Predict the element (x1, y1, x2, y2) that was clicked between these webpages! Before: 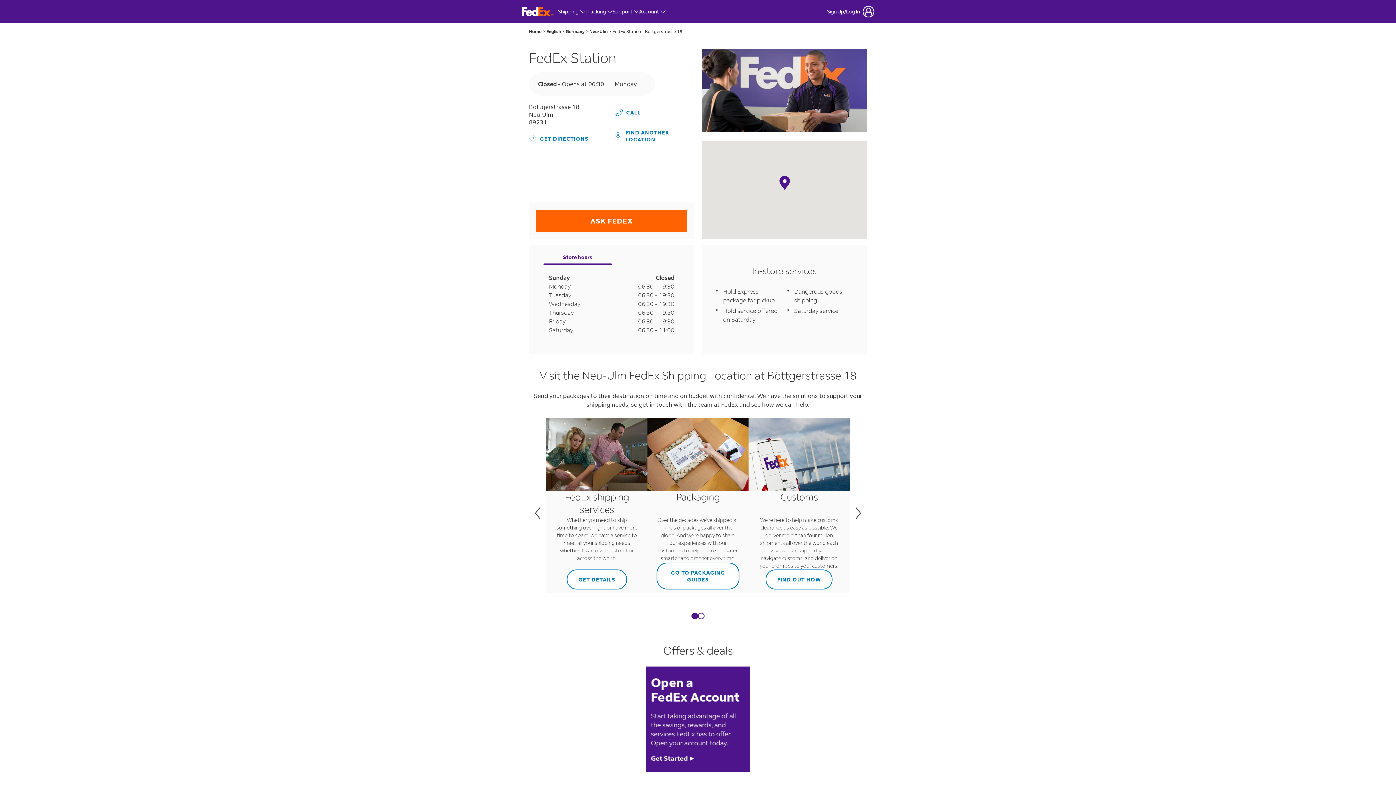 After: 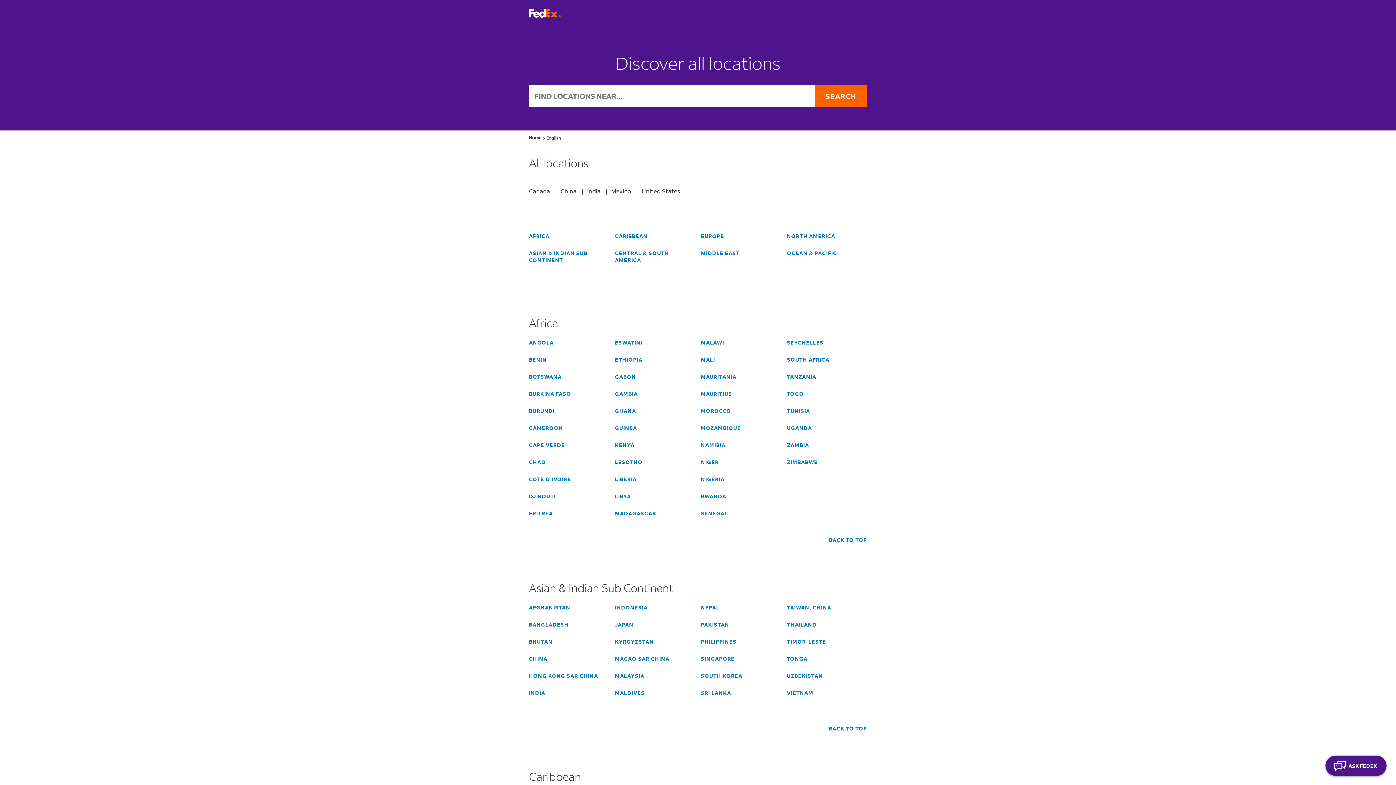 Action: label: English bbox: (546, 26, 561, 34)